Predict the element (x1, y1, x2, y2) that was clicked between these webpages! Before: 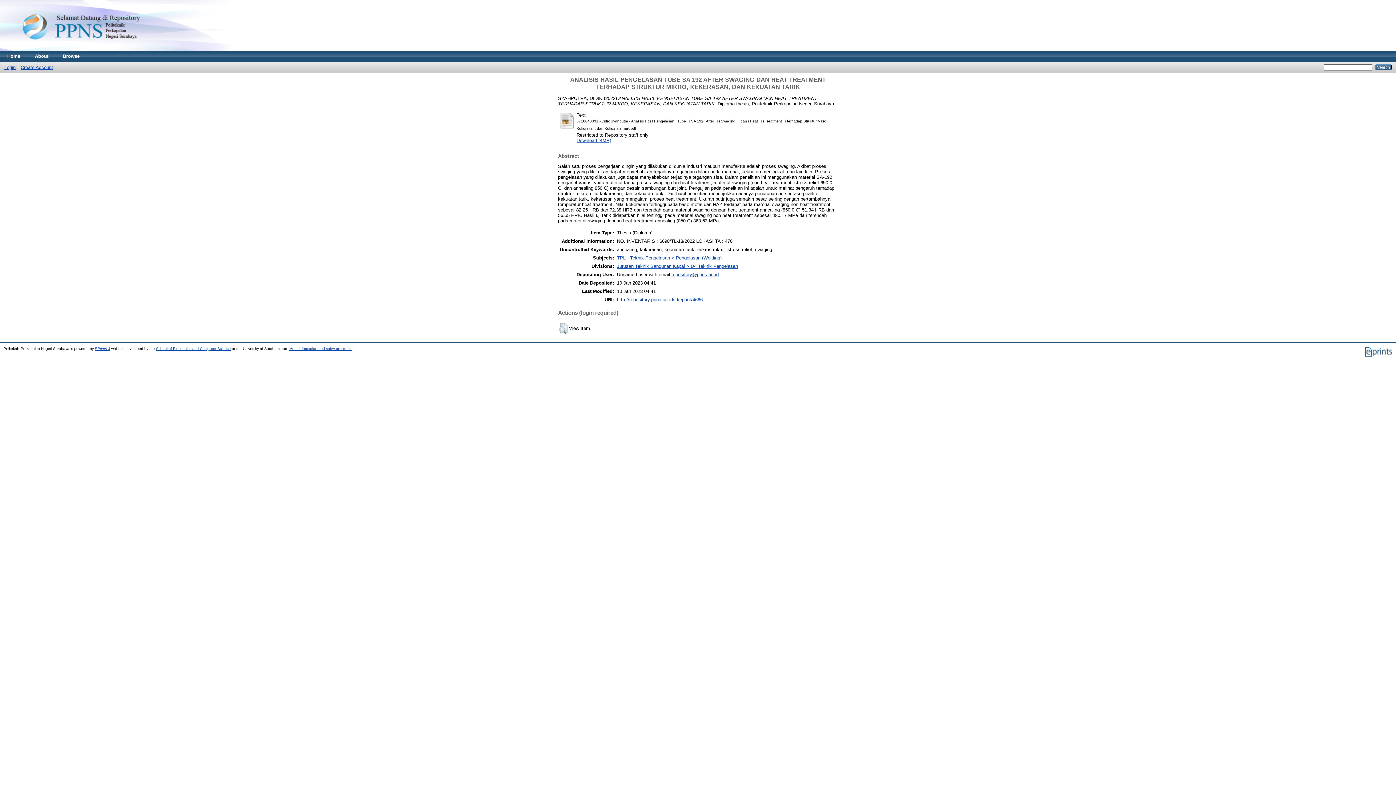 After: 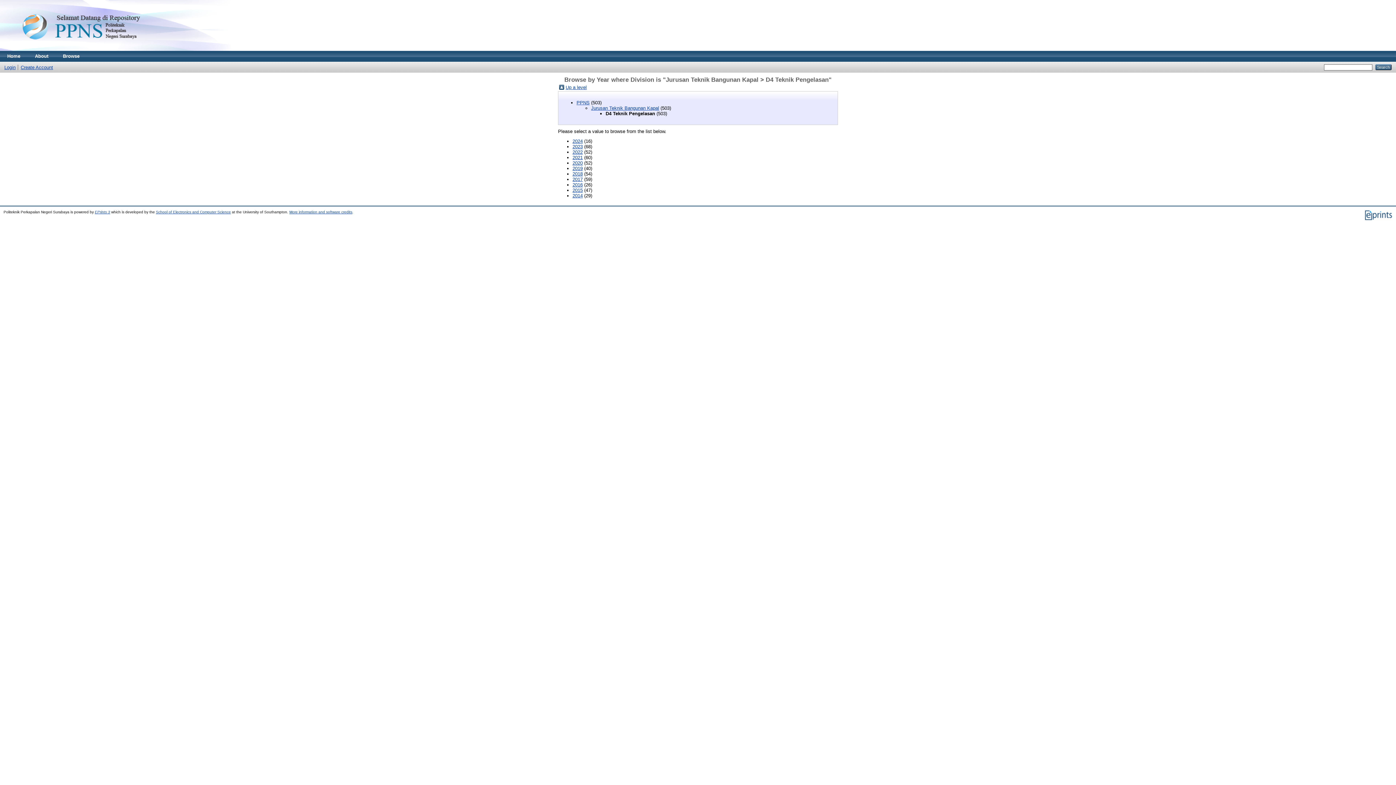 Action: label: Jurusan Teknik Bangunan Kapal > D4 Teknik Pengelasan bbox: (617, 263, 738, 269)